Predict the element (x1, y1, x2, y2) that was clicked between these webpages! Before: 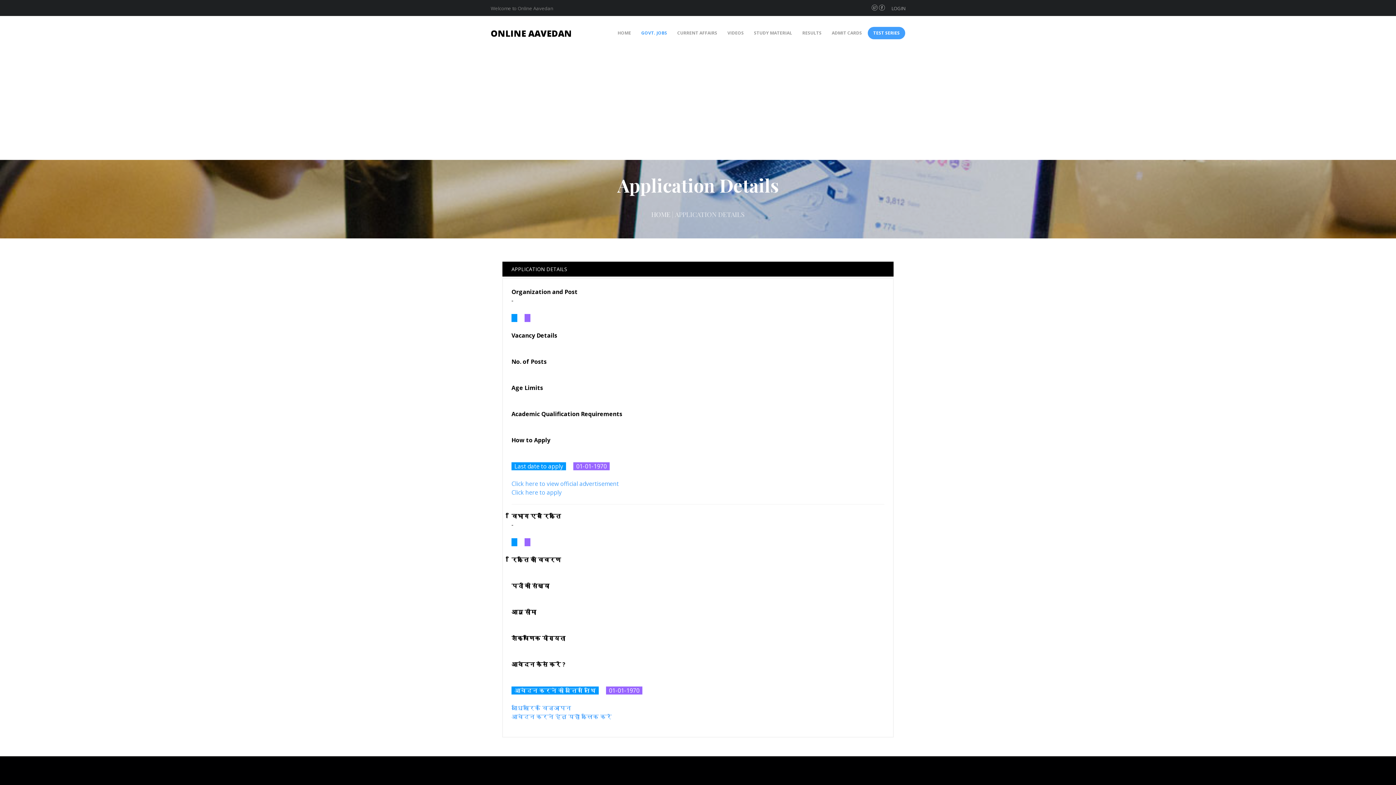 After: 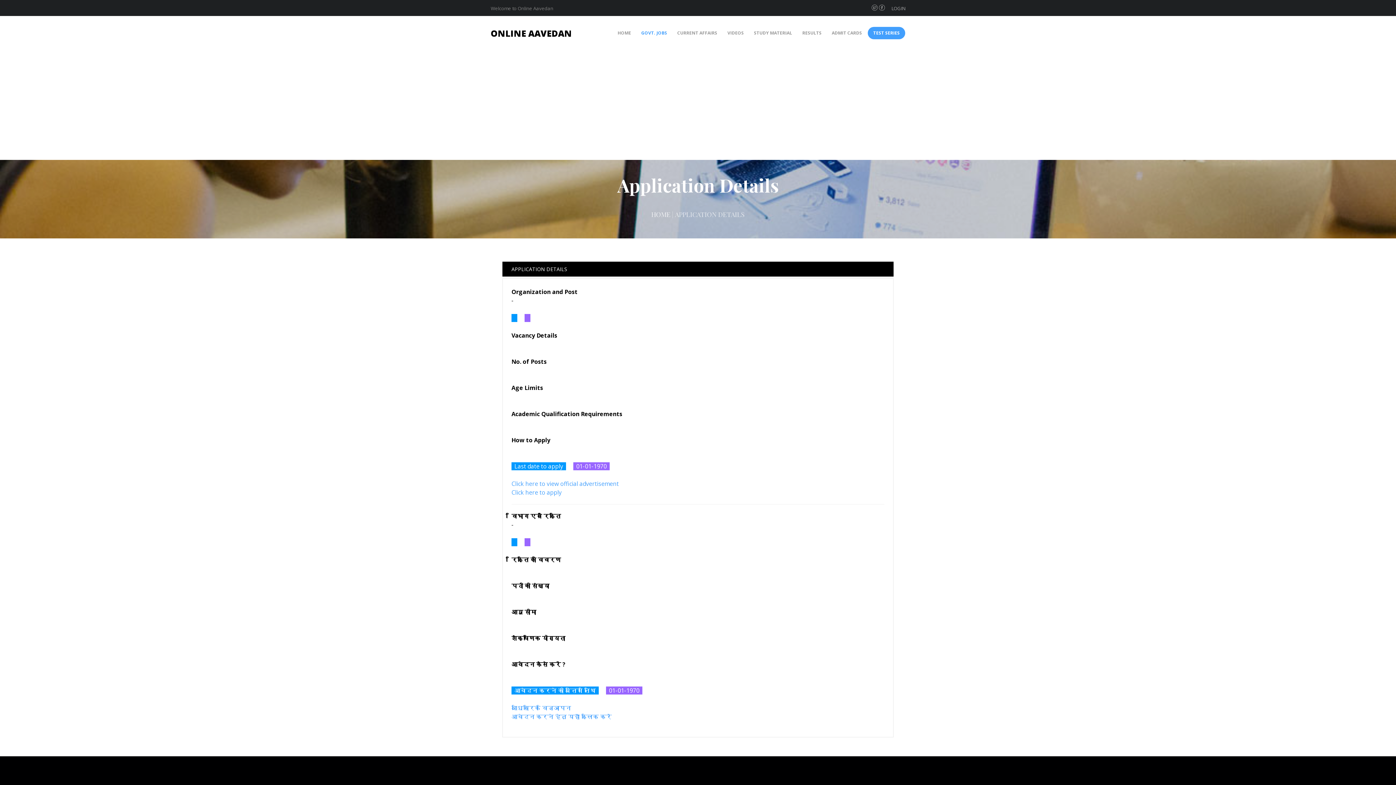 Action: bbox: (871, 4, 877, 12)